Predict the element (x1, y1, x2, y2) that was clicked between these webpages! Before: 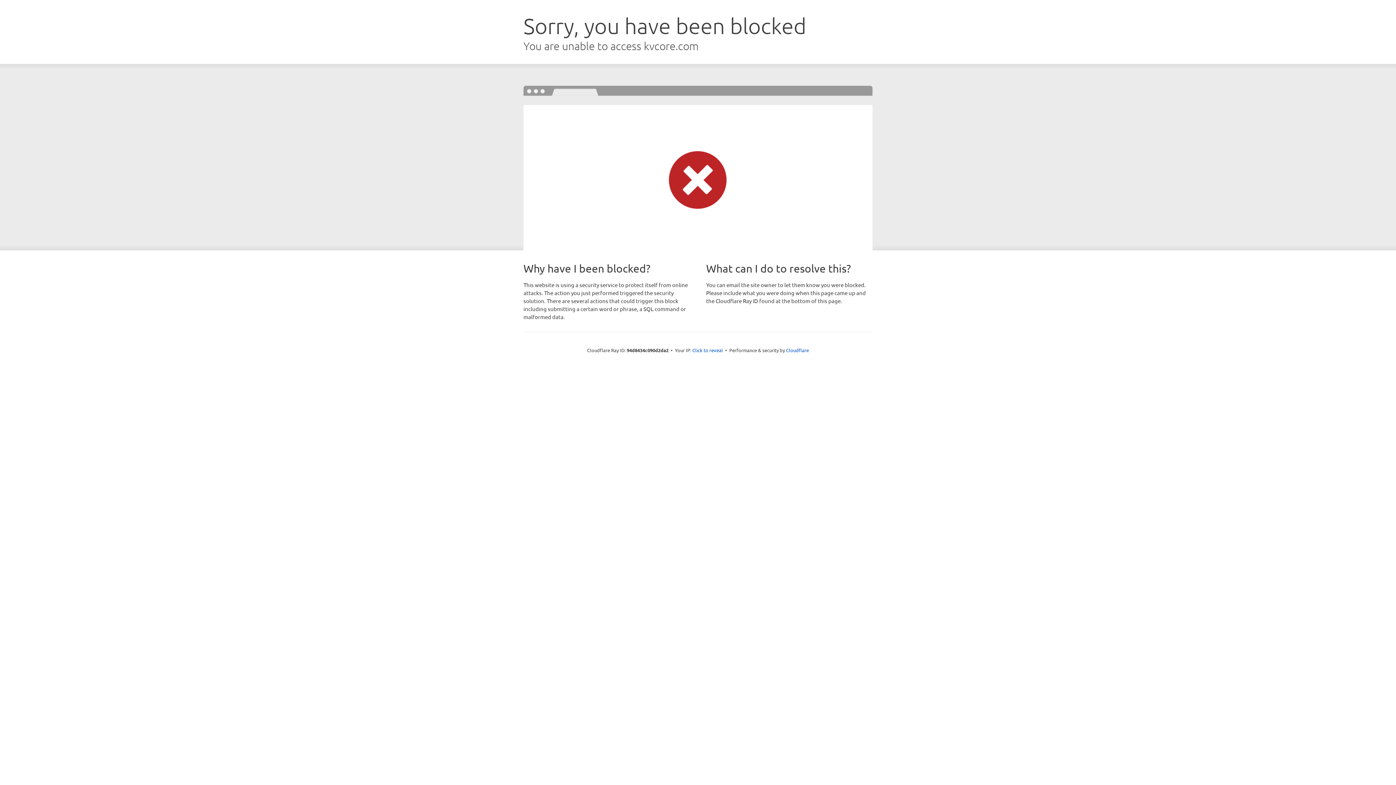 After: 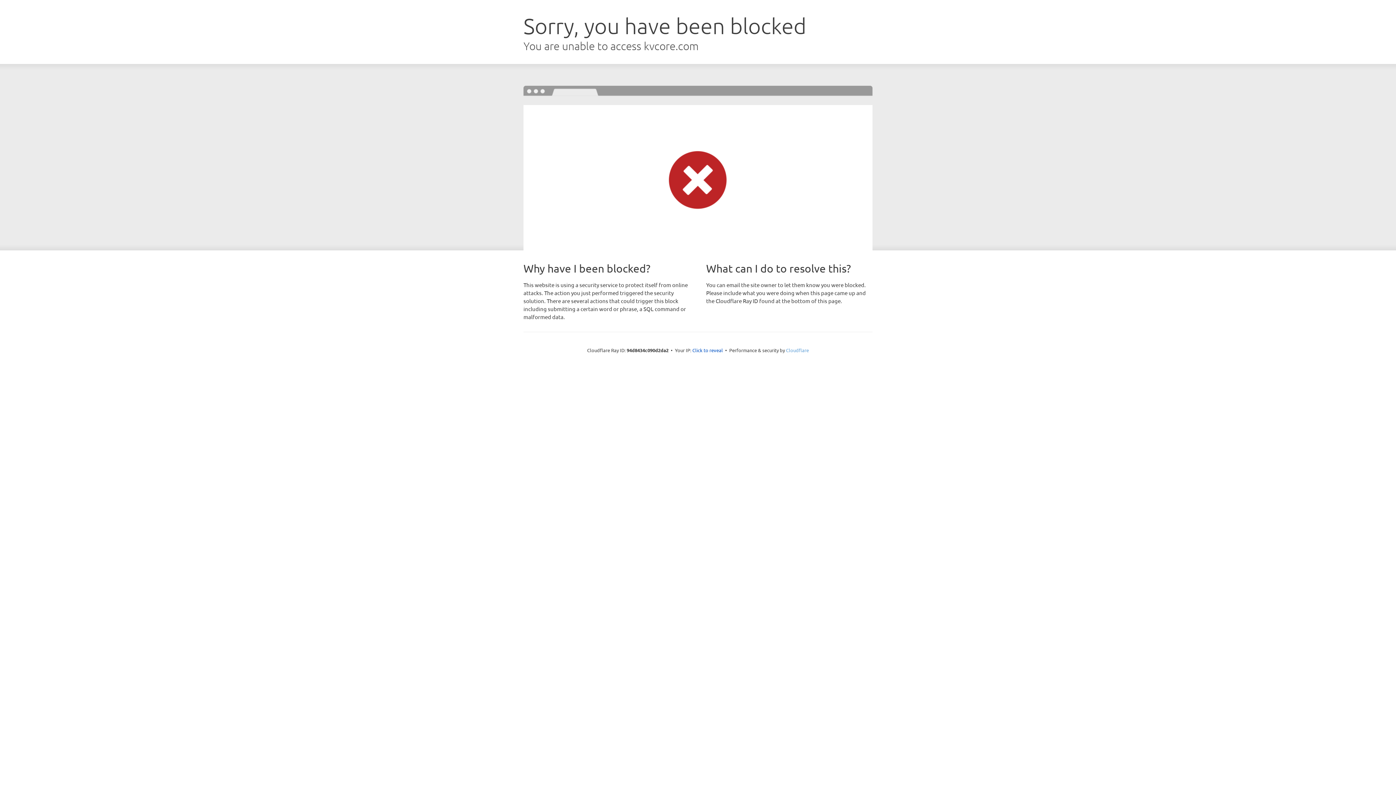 Action: label: Cloudflare bbox: (786, 347, 809, 353)